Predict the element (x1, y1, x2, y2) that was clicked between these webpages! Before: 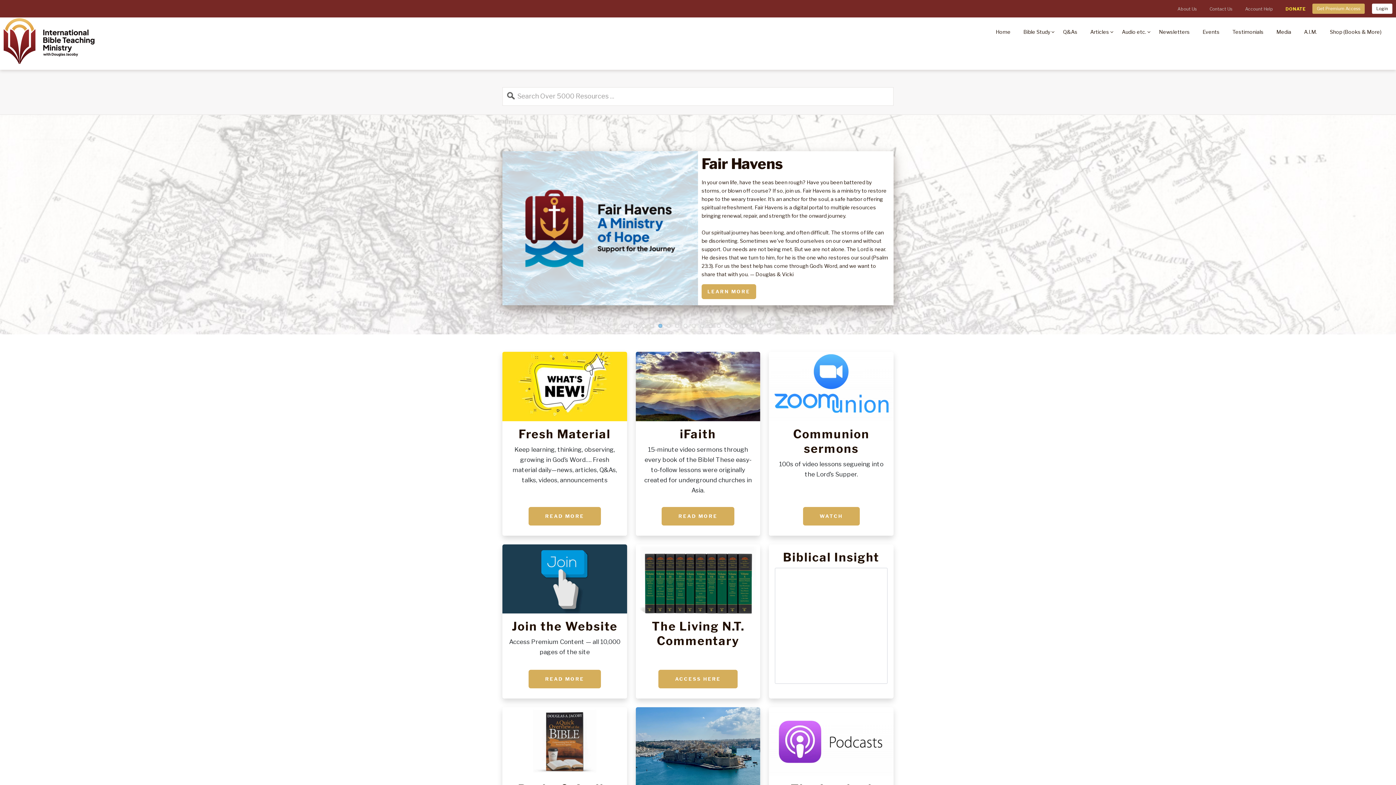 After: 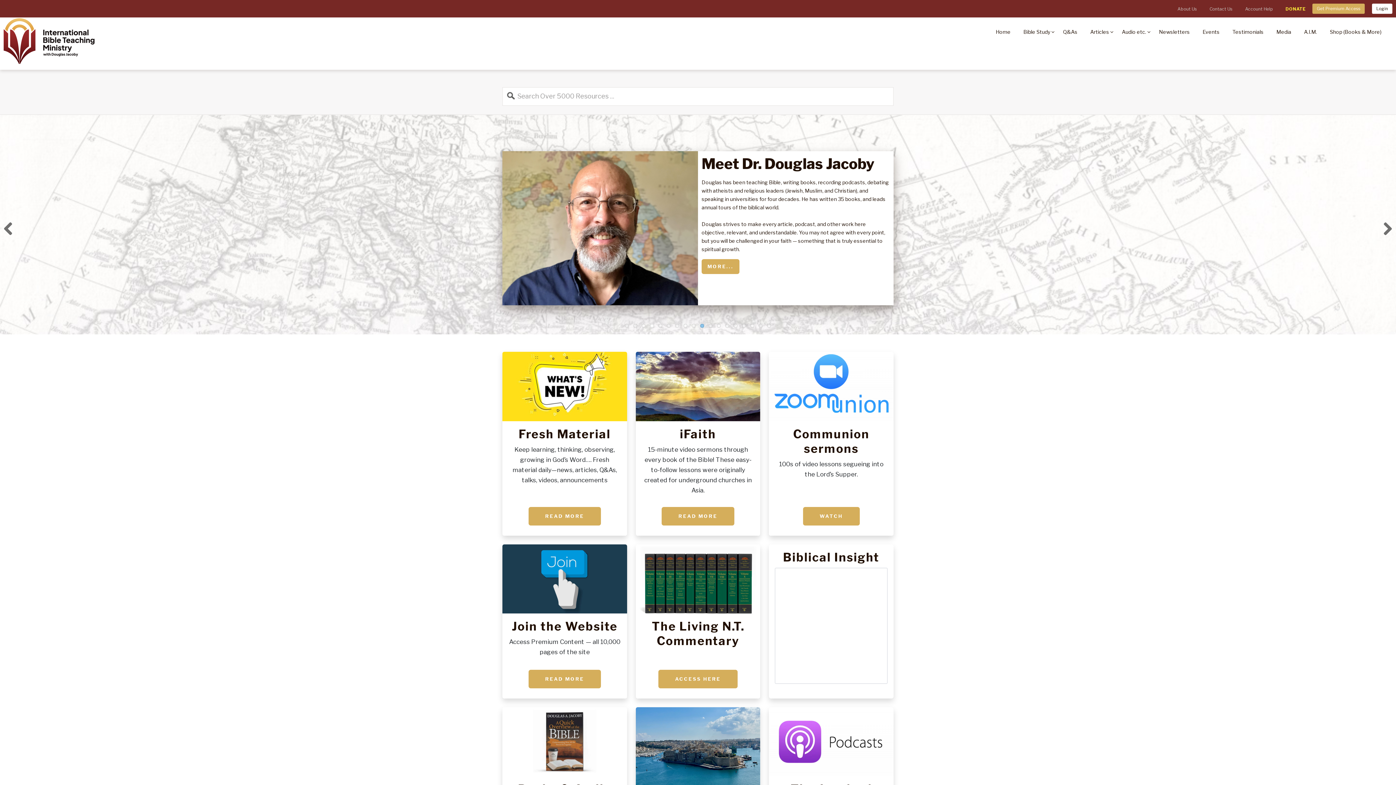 Action: bbox: (650, 324, 654, 328) label: 4